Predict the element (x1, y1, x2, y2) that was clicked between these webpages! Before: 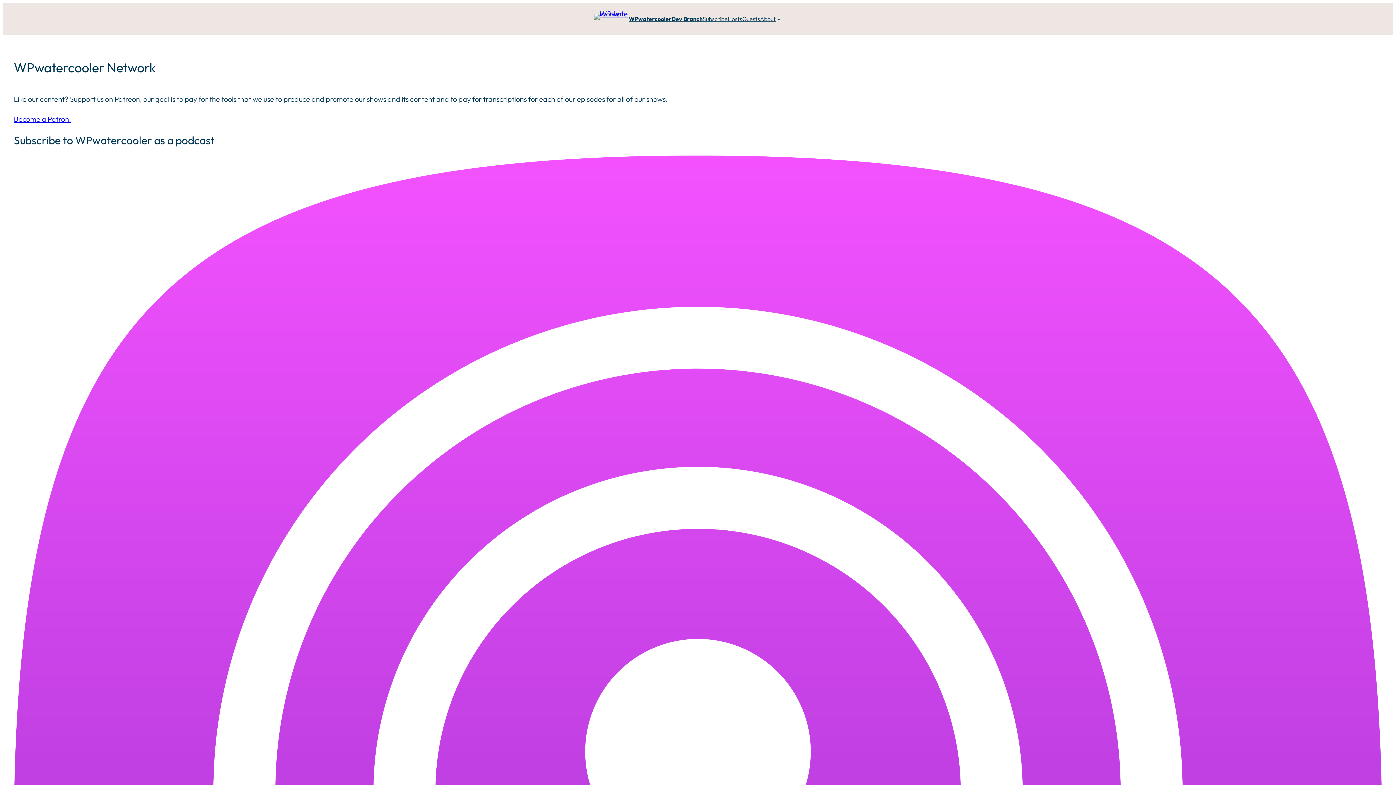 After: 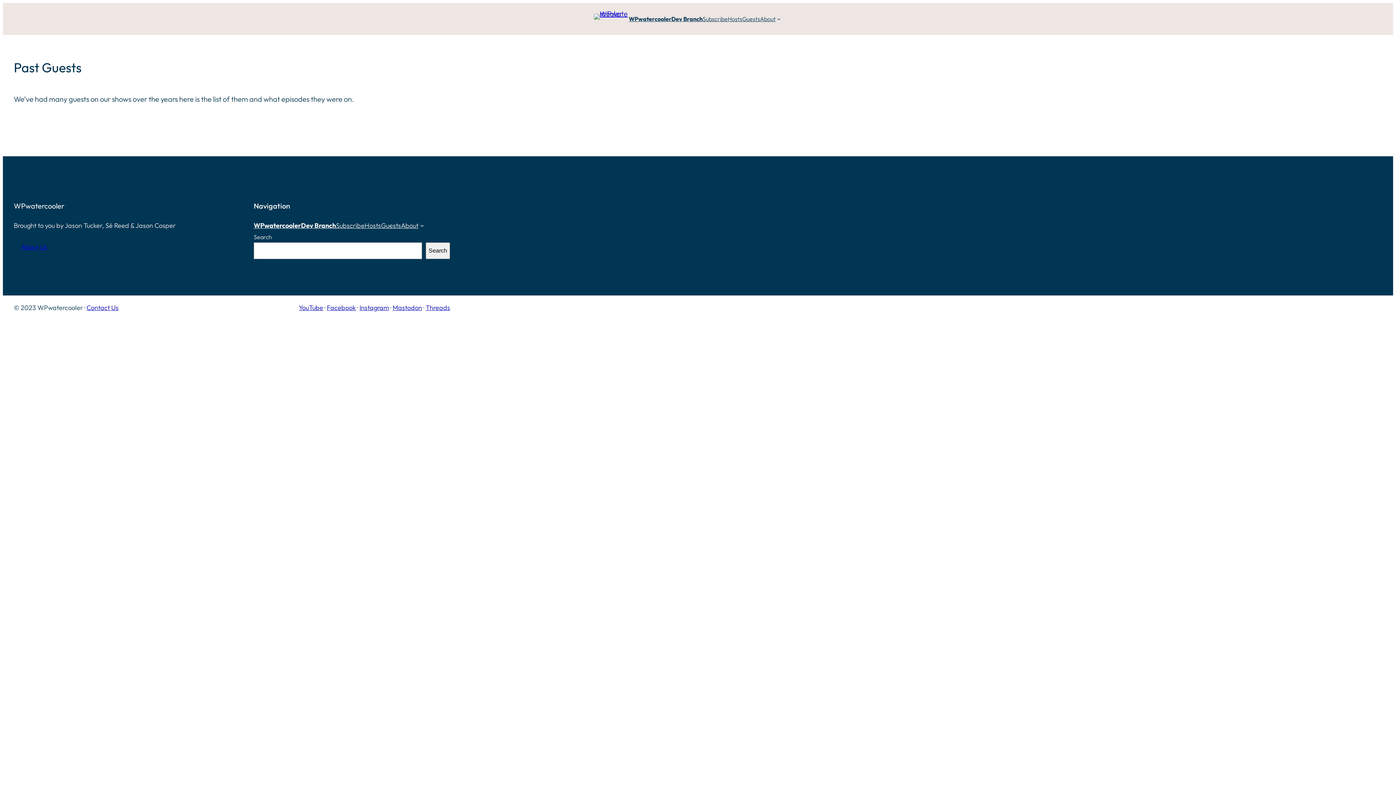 Action: bbox: (742, 13, 760, 24) label: Guests